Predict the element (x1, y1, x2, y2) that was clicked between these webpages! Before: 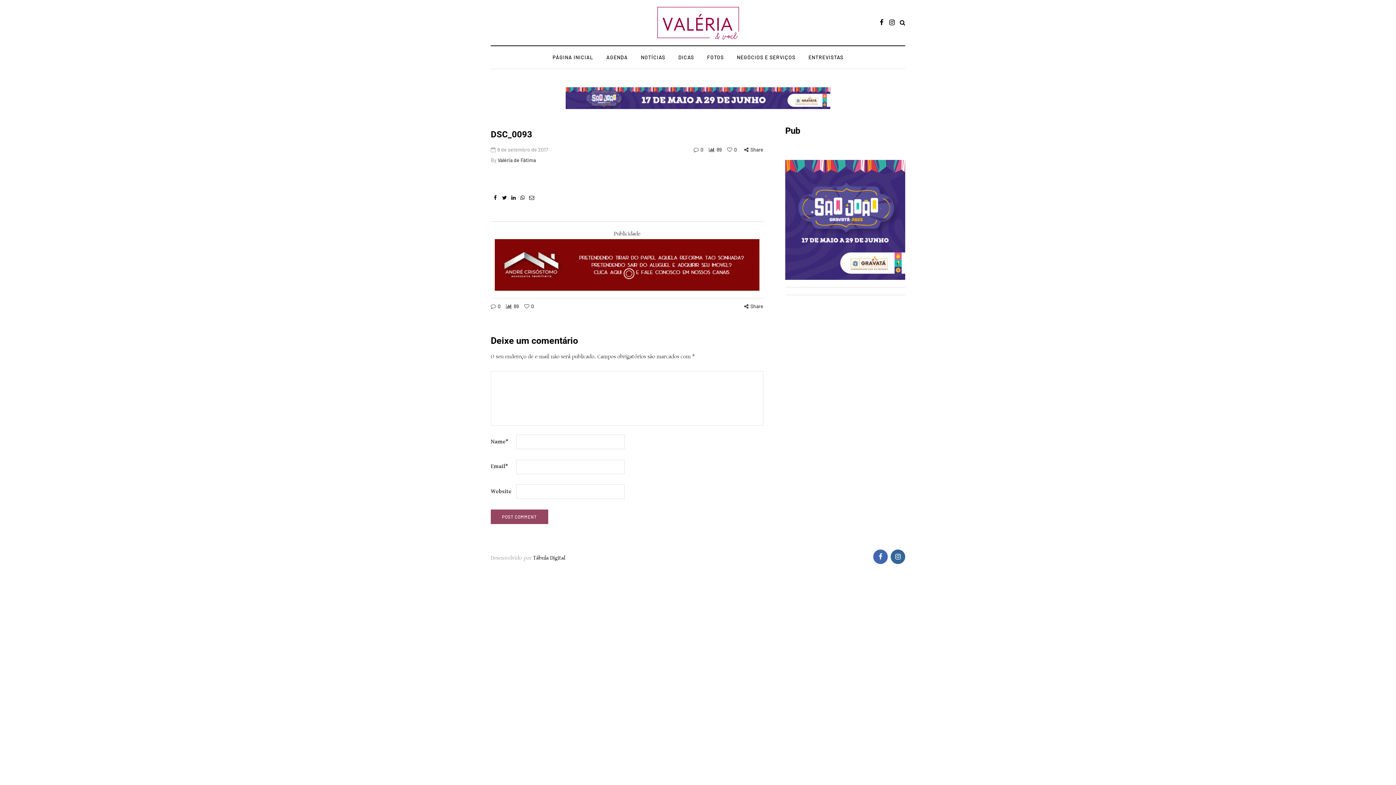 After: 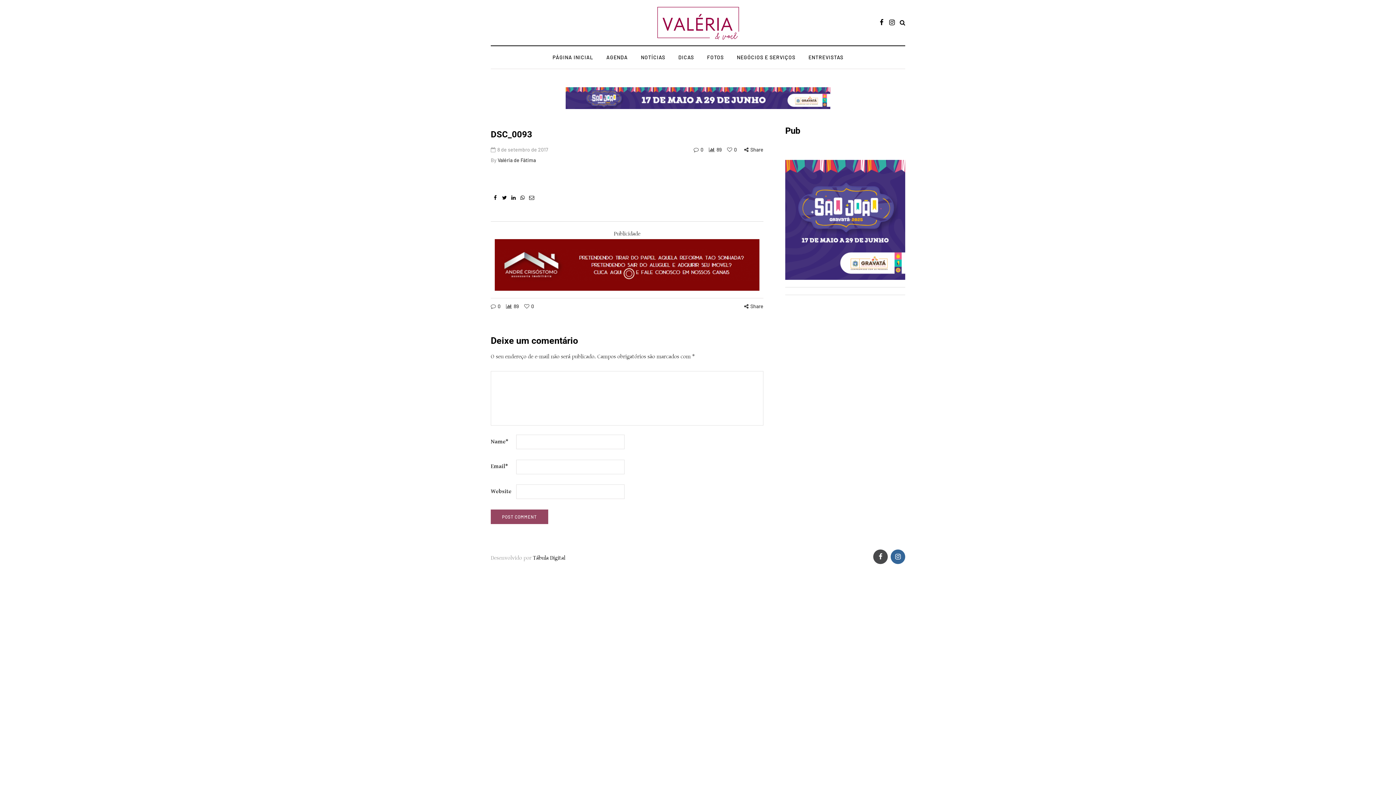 Action: bbox: (873, 549, 888, 564)